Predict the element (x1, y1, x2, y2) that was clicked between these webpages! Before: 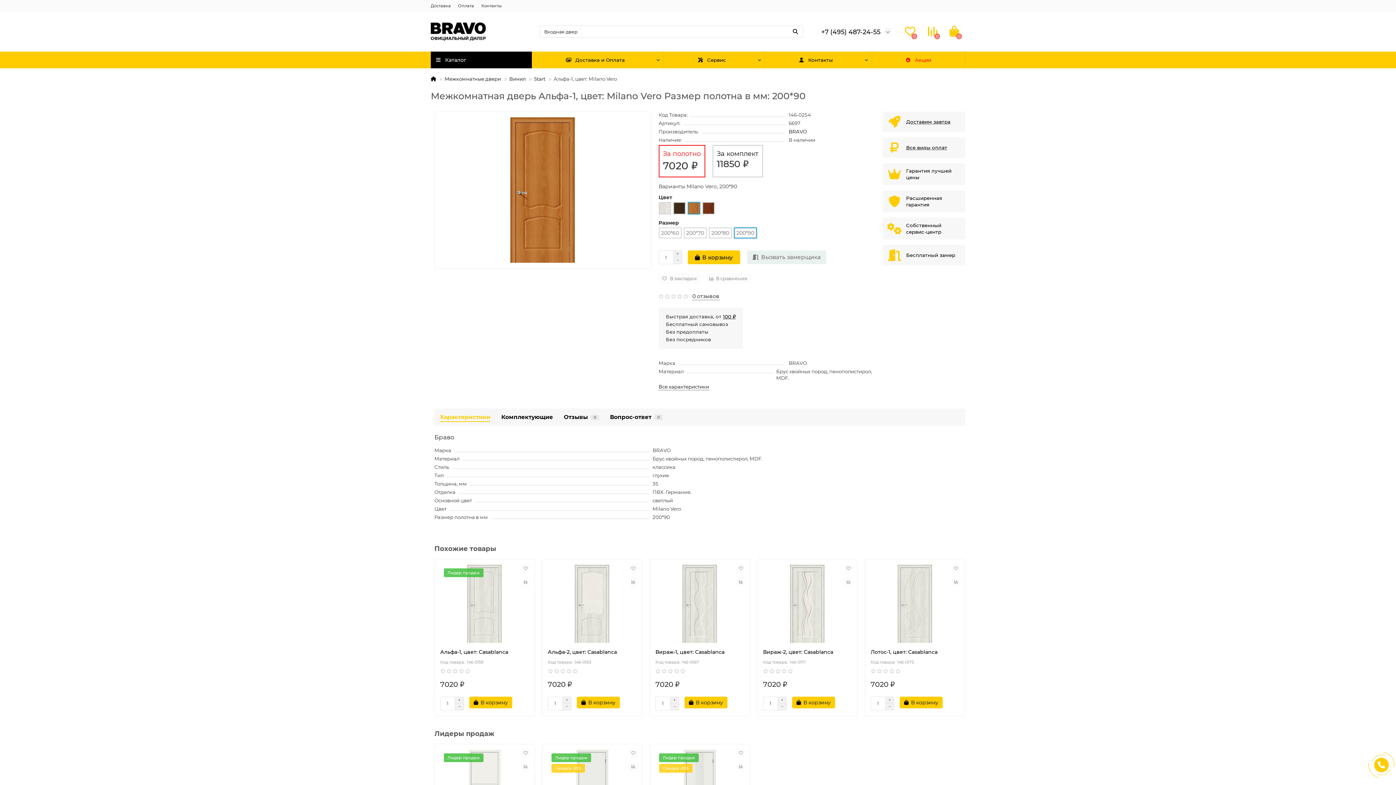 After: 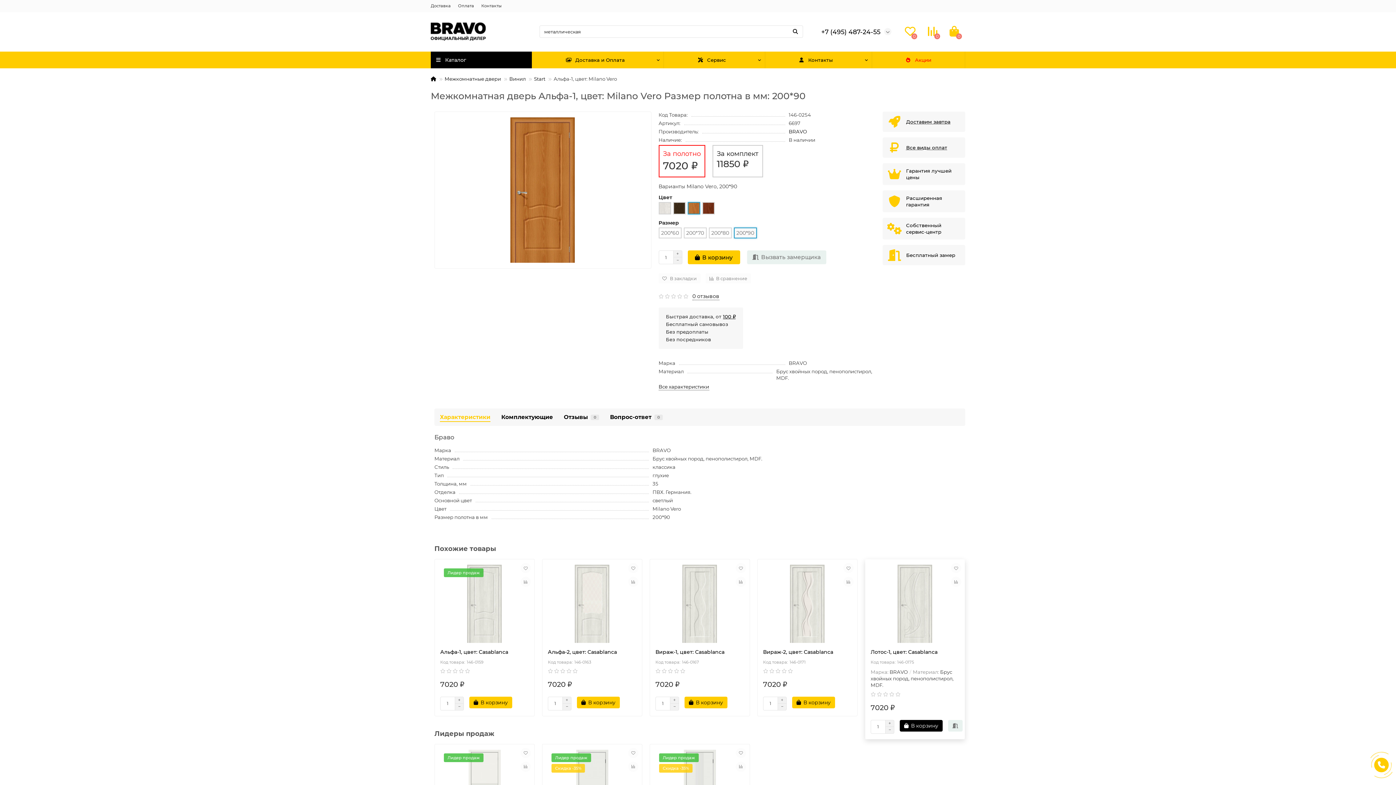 Action: label: В корзину bbox: (900, 696, 942, 708)